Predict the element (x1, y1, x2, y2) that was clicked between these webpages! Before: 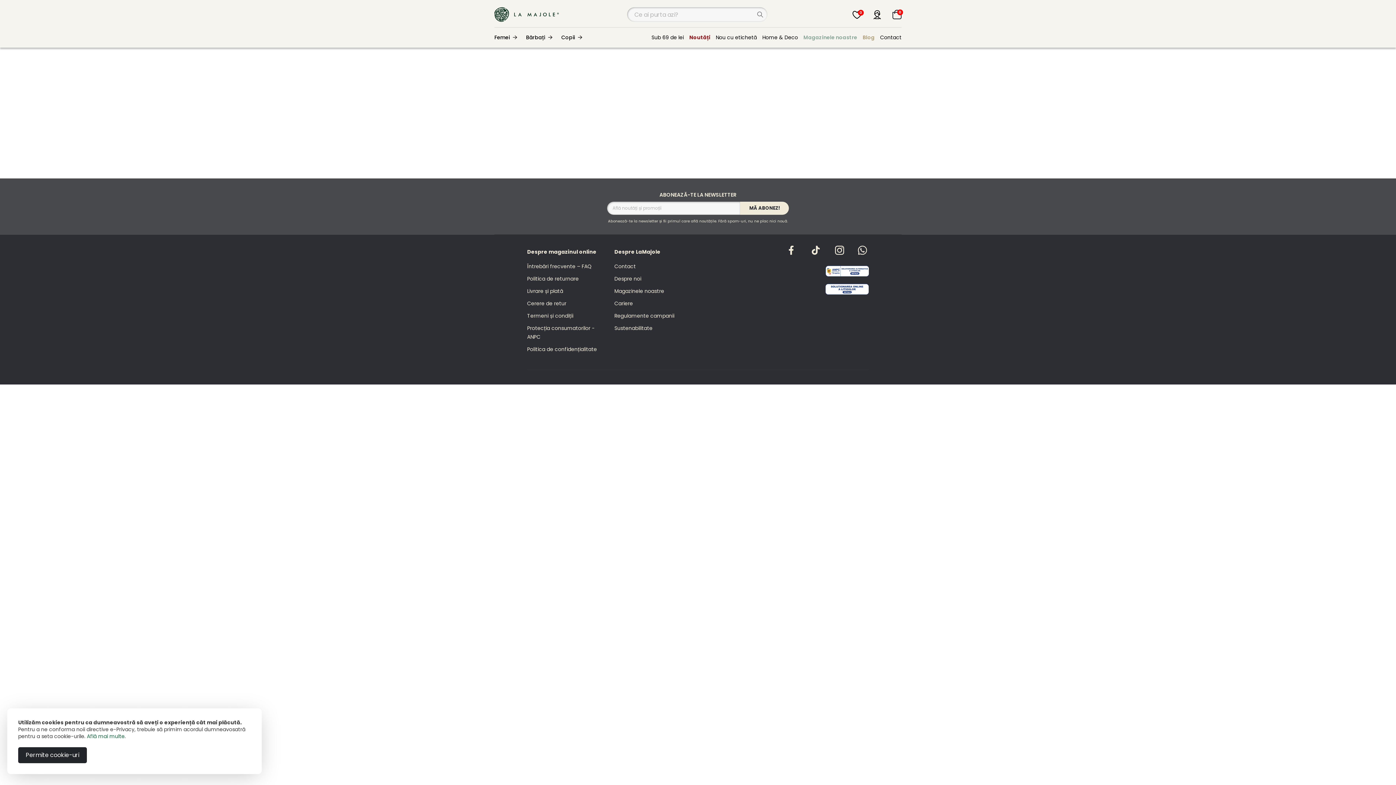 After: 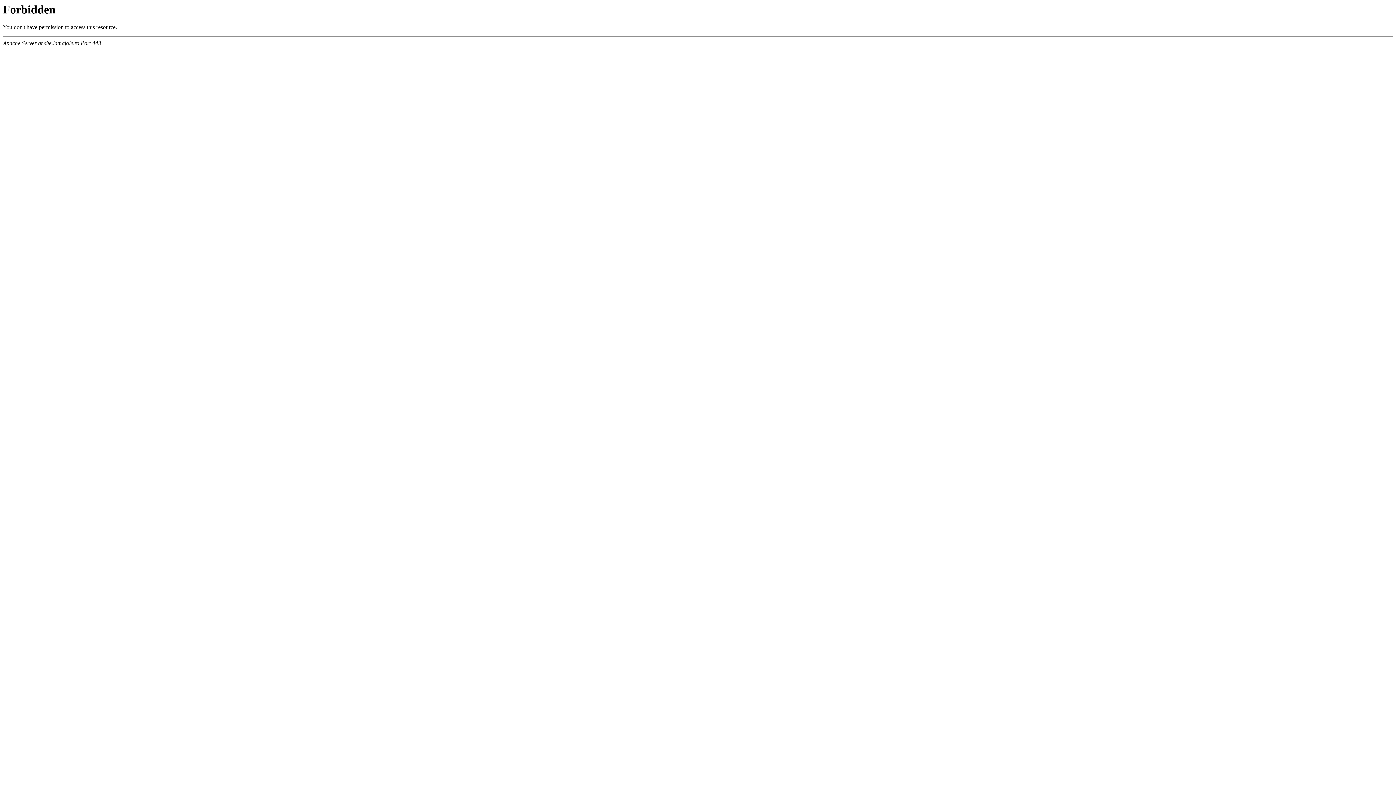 Action: bbox: (614, 324, 652, 332) label: Sustenabilitate